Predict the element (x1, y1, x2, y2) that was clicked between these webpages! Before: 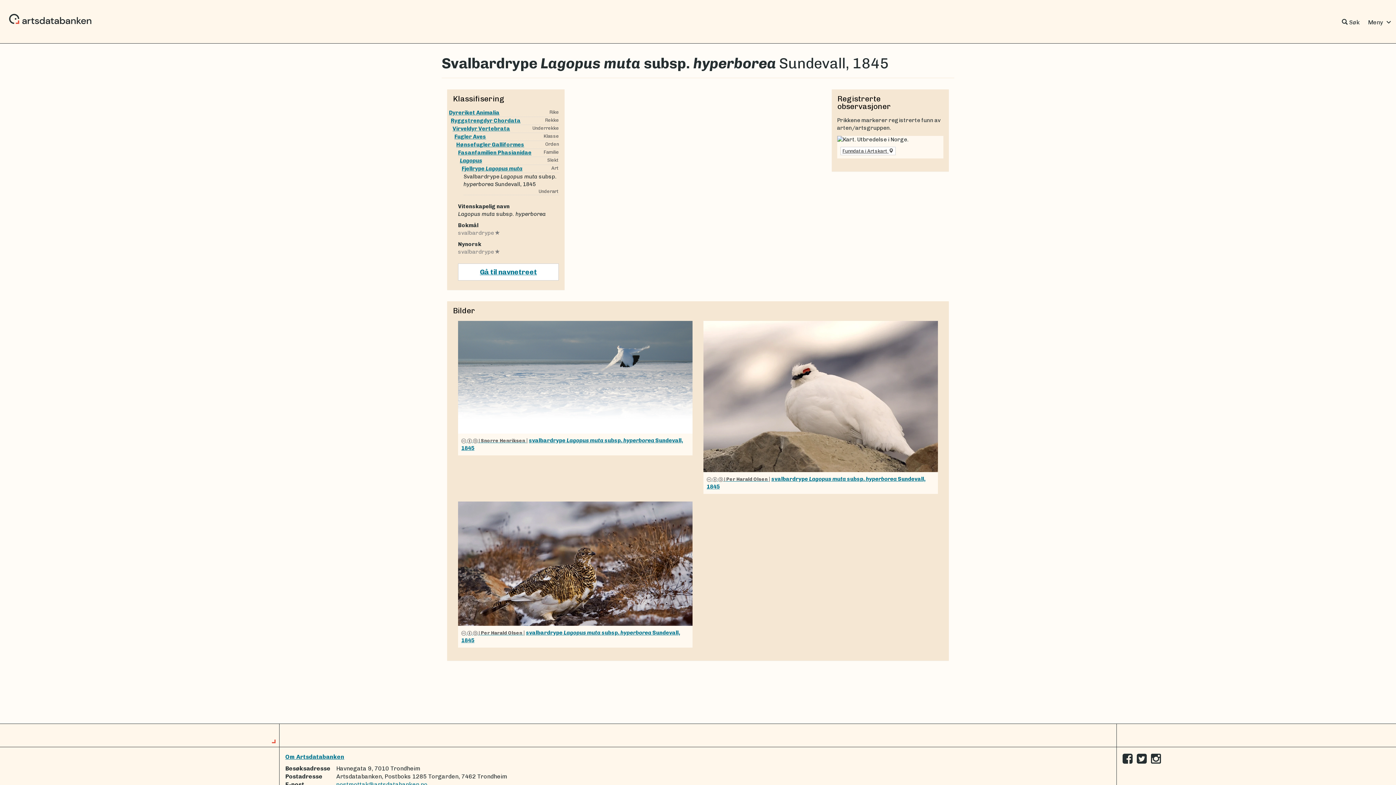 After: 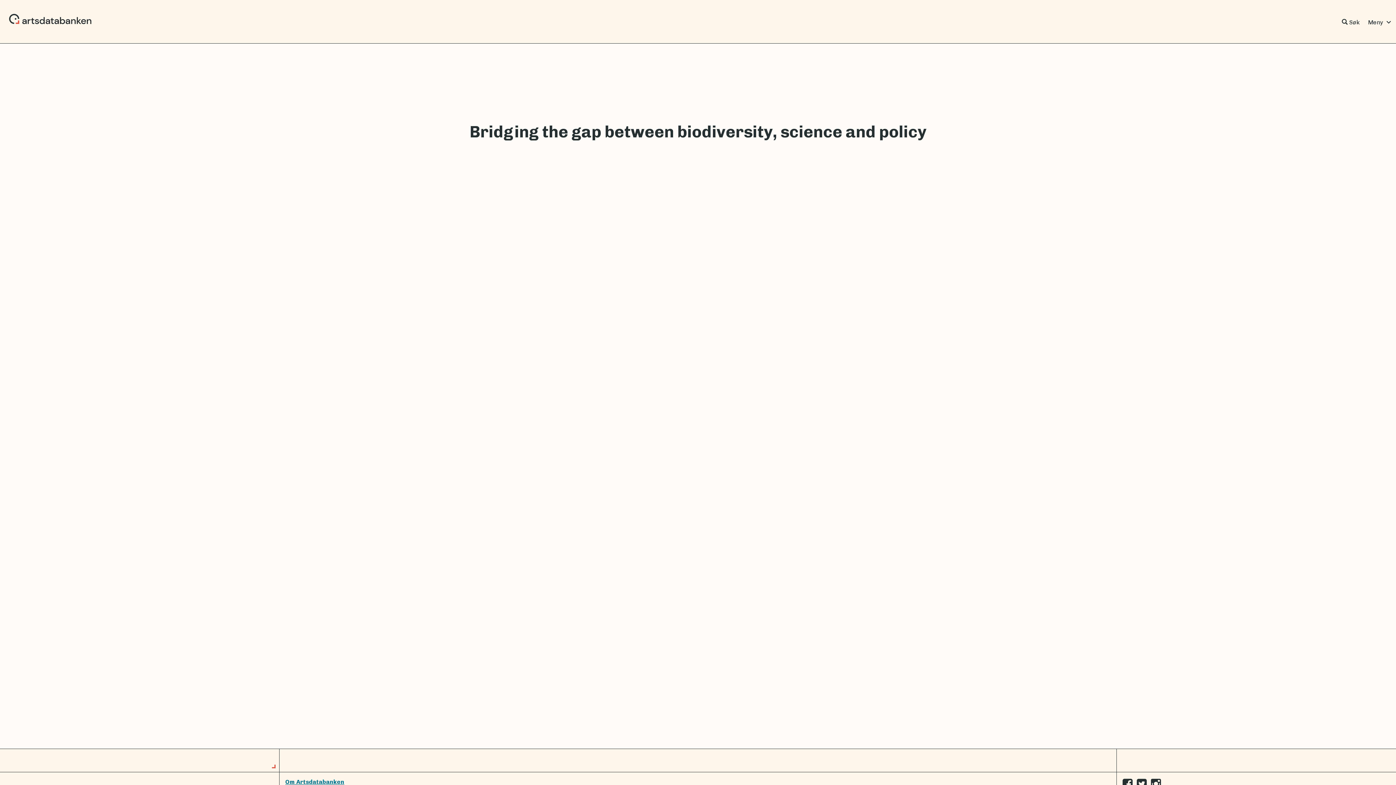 Action: bbox: (0, 0, 101, 43)